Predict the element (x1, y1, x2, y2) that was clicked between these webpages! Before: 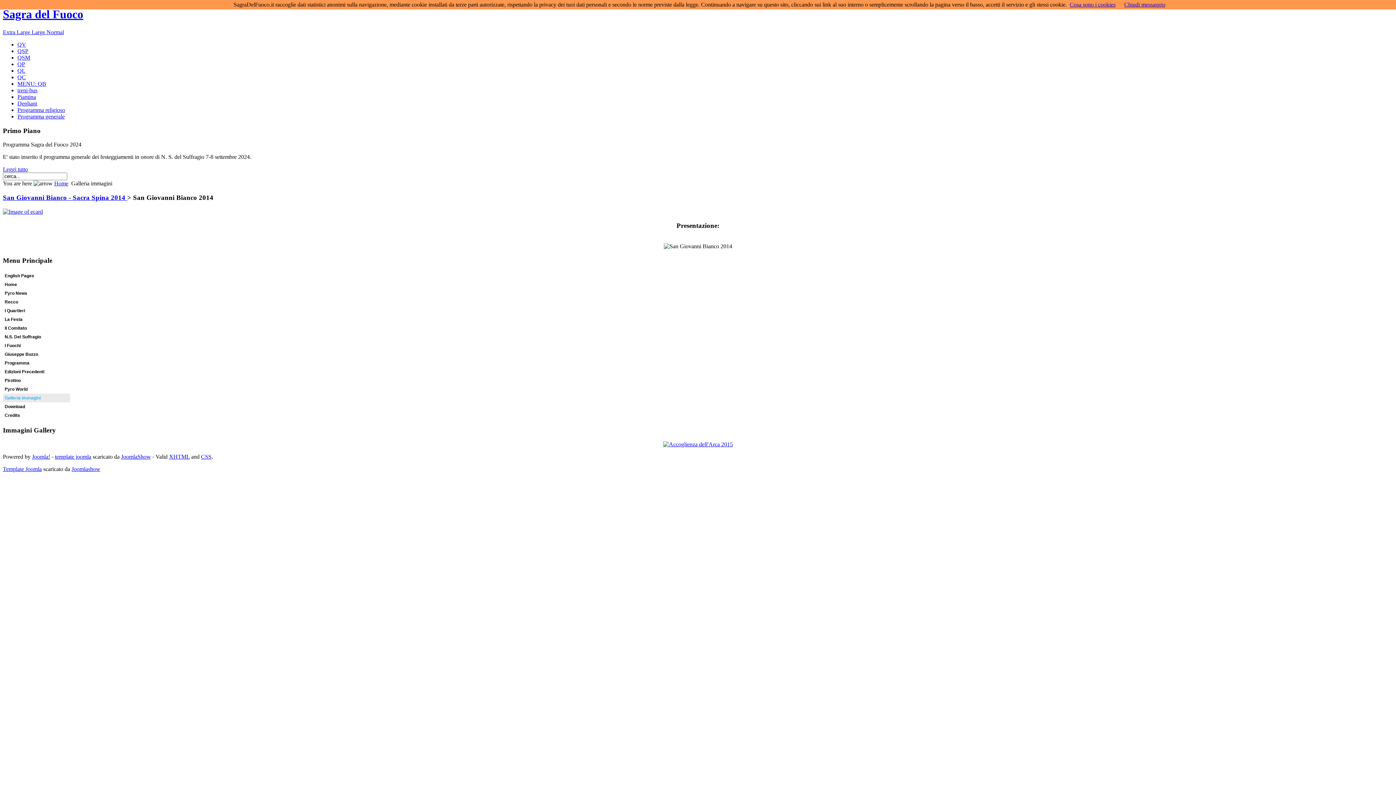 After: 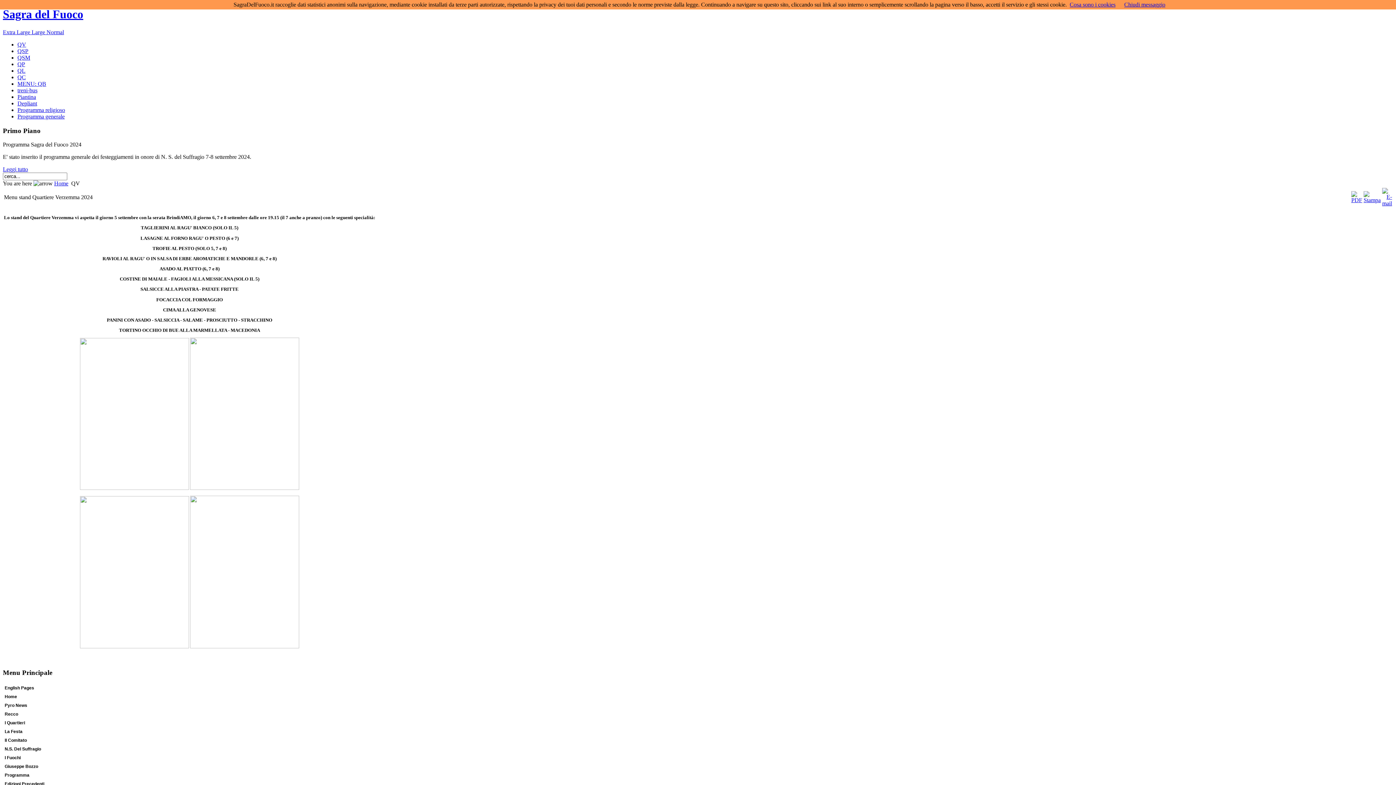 Action: label: QV bbox: (17, 41, 26, 47)